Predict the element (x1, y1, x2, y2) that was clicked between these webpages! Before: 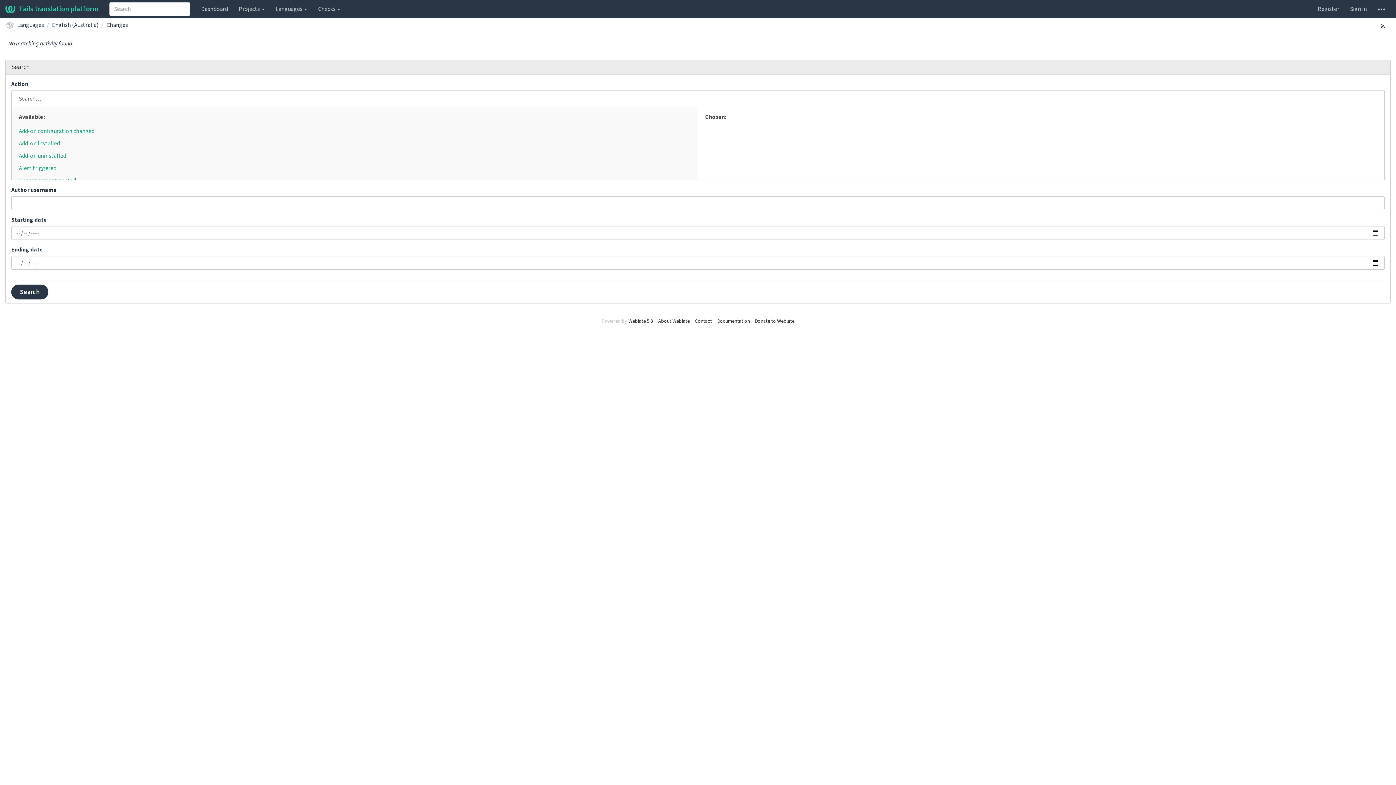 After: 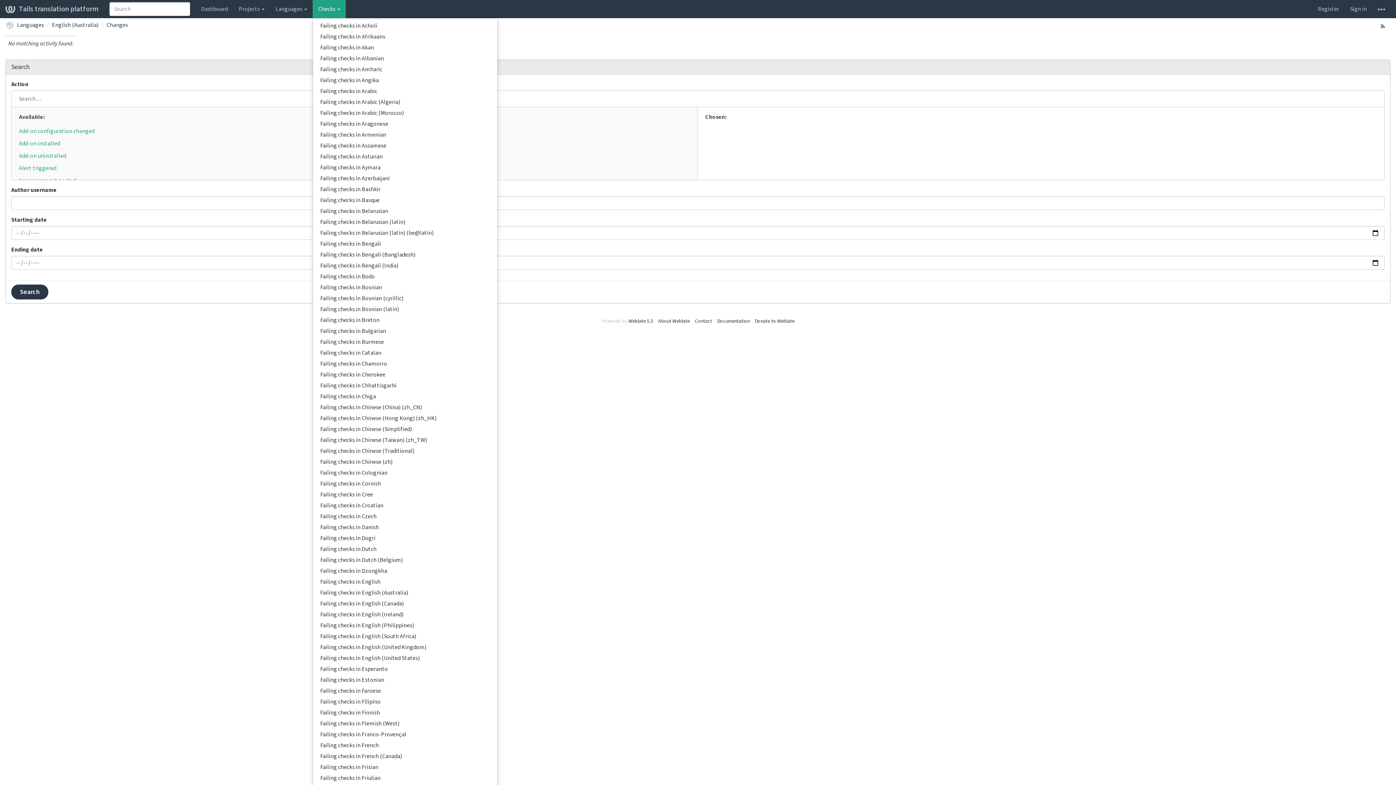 Action: label: Checks  bbox: (312, 0, 345, 18)